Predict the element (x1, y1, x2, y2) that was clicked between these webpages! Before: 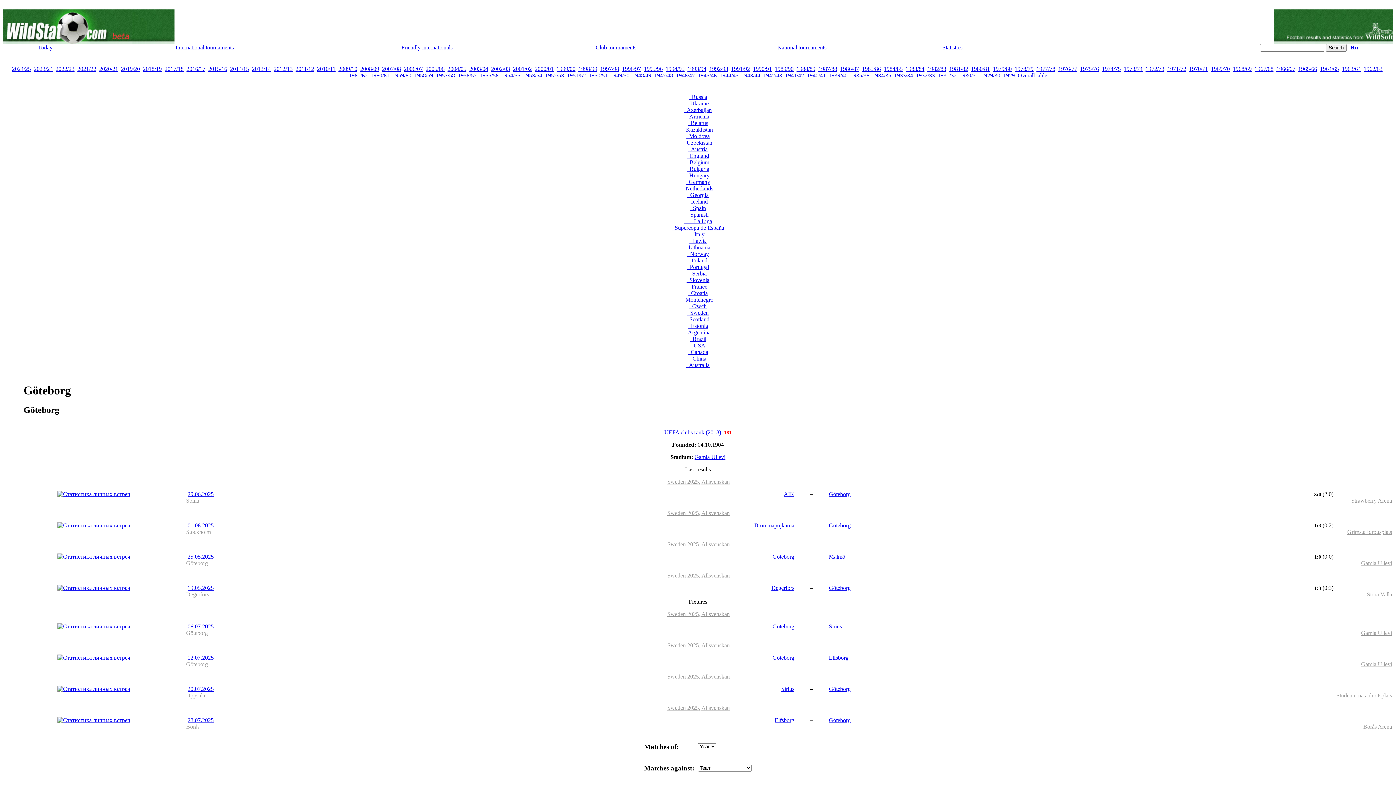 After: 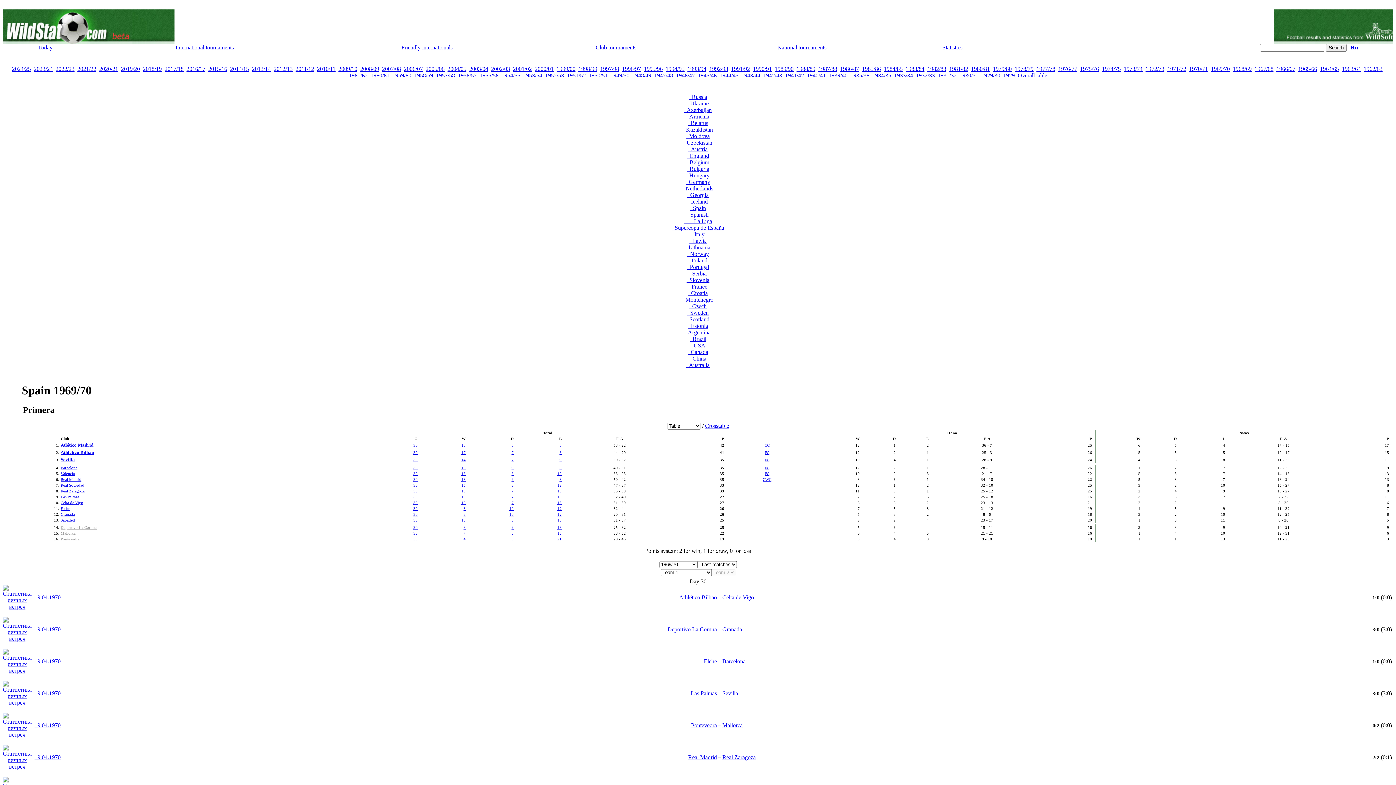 Action: label: 1969/70 bbox: (1211, 65, 1230, 72)